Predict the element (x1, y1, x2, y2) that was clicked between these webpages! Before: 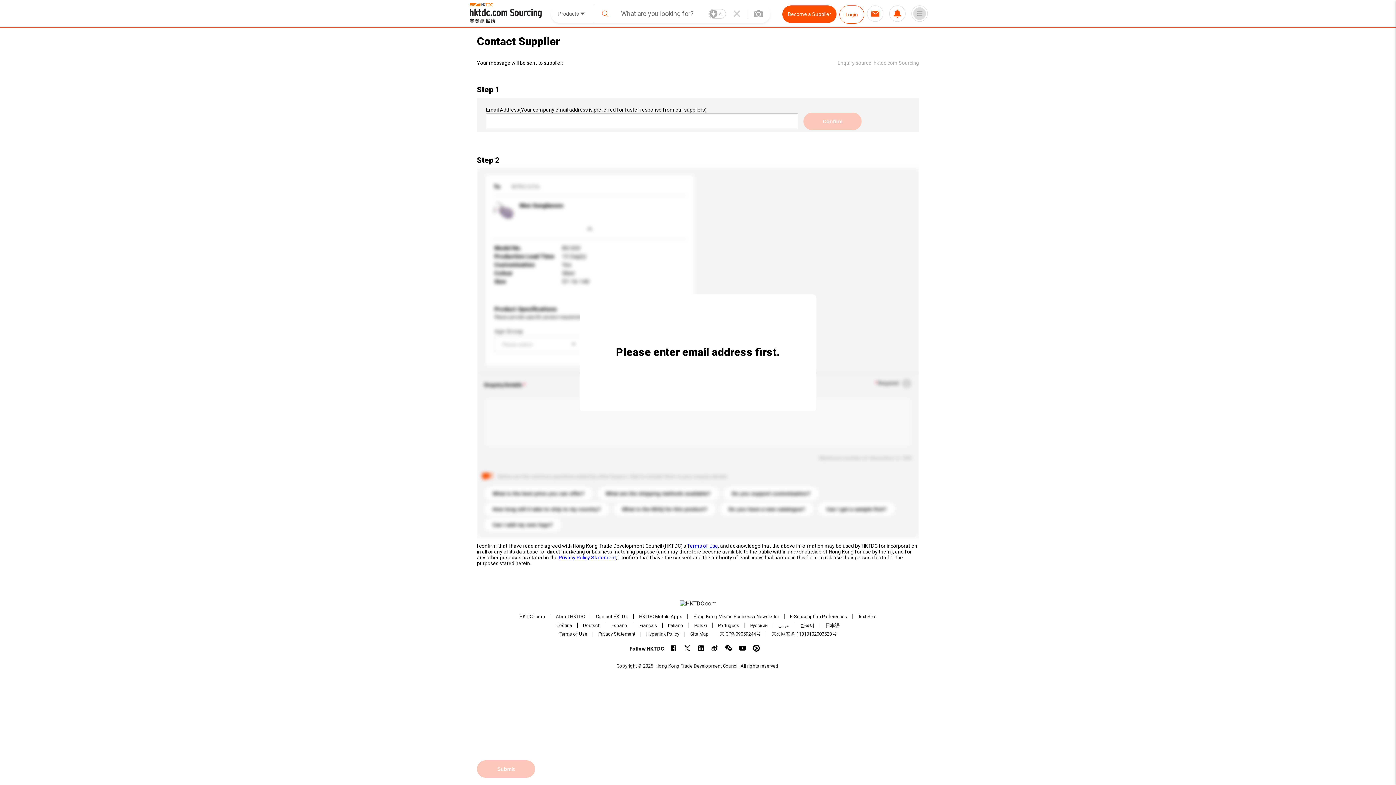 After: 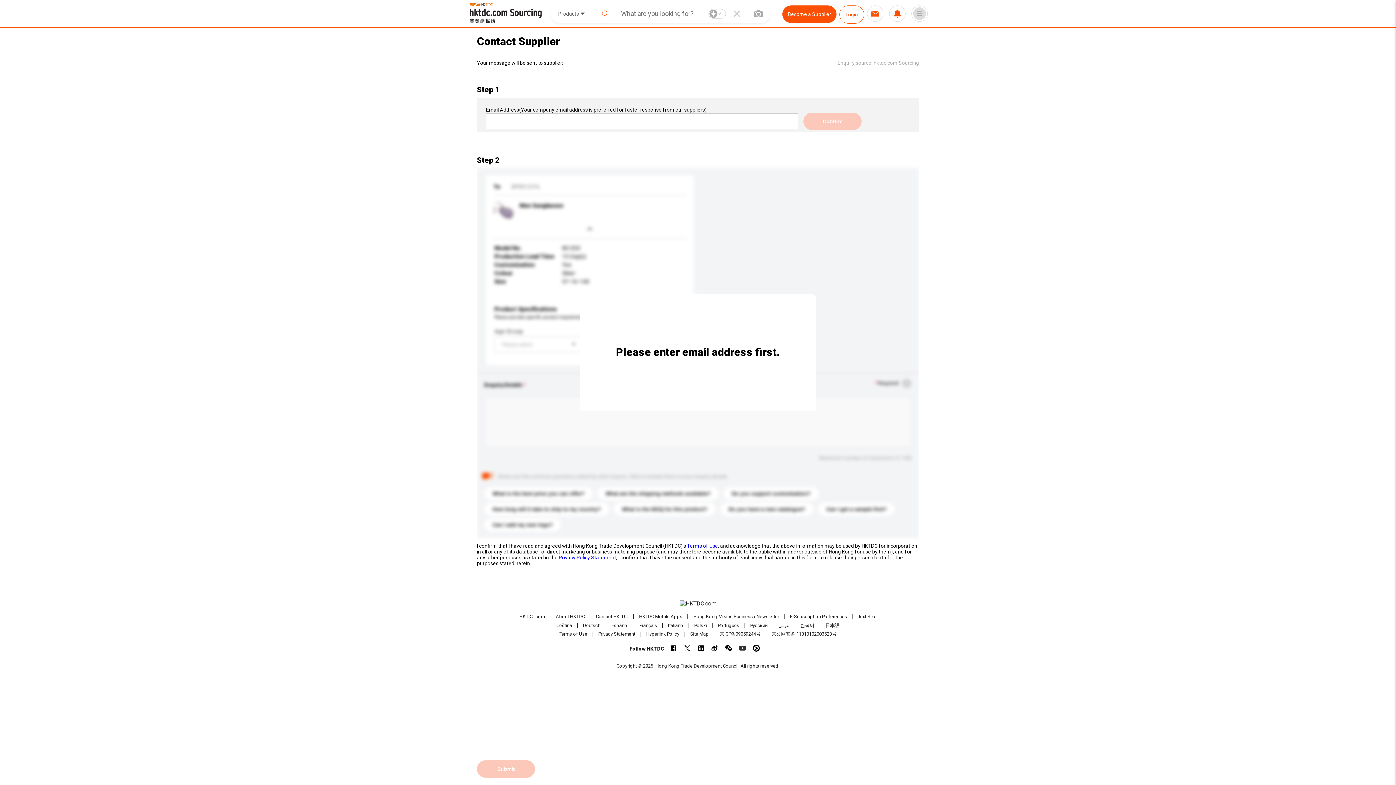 Action: bbox: (739, 645, 746, 652)